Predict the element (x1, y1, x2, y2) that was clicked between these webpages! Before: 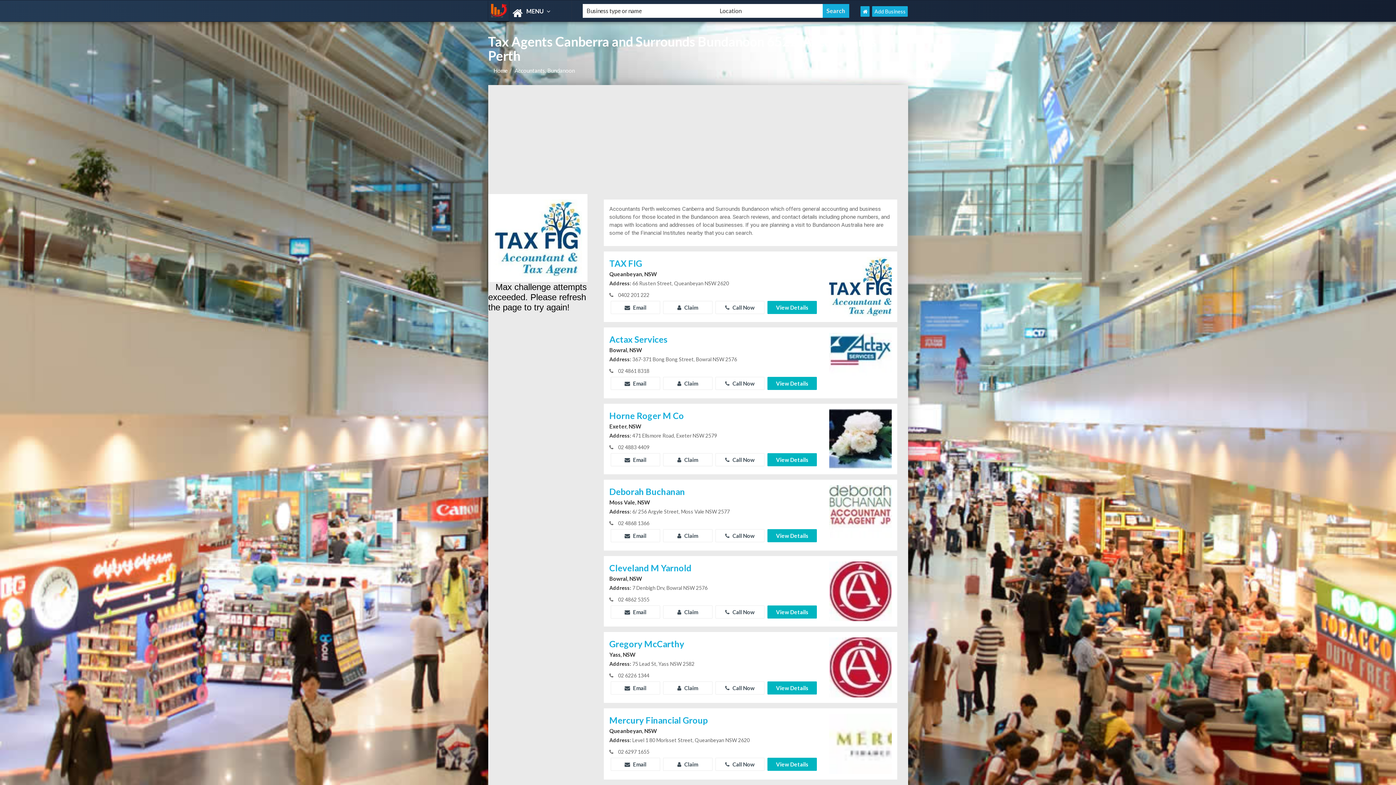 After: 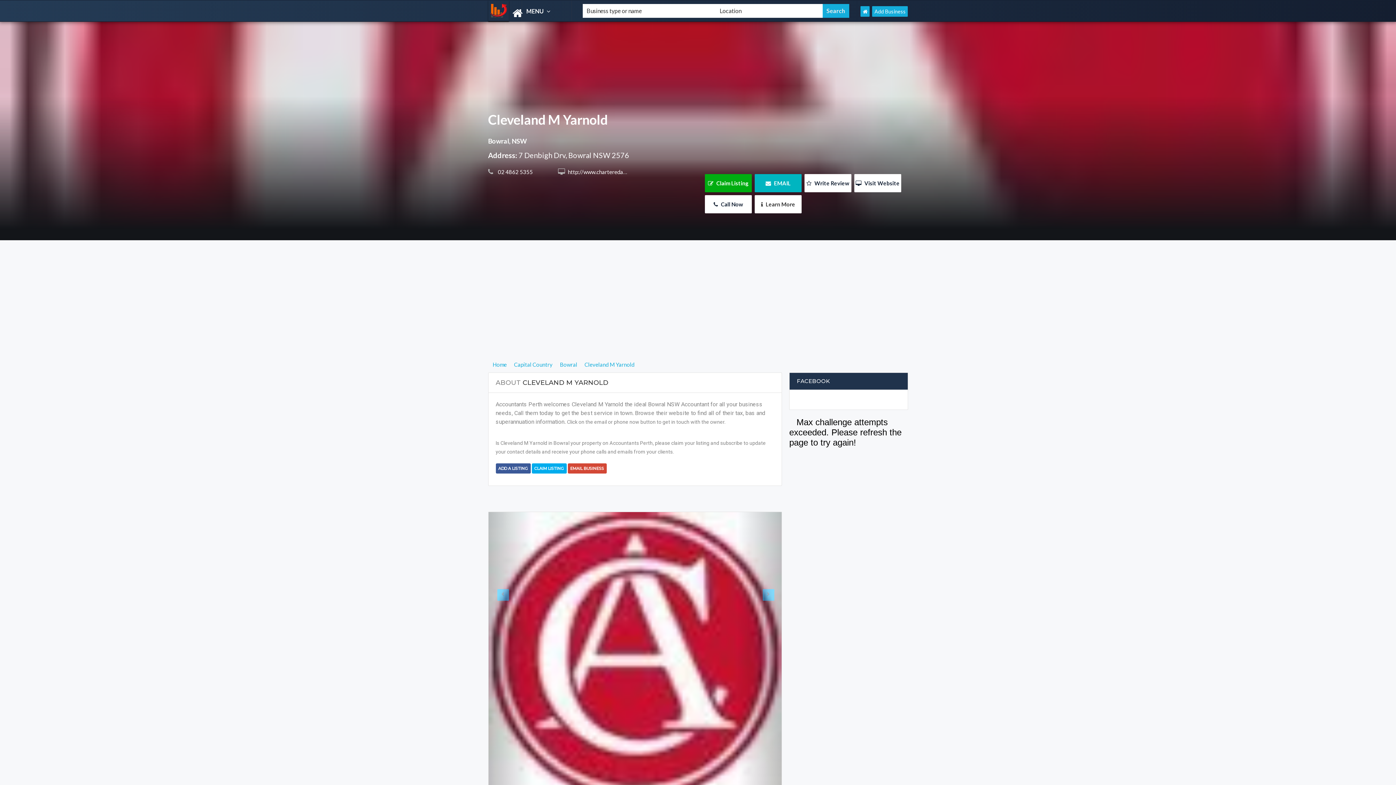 Action: bbox: (767, 605, 817, 618) label: View Details